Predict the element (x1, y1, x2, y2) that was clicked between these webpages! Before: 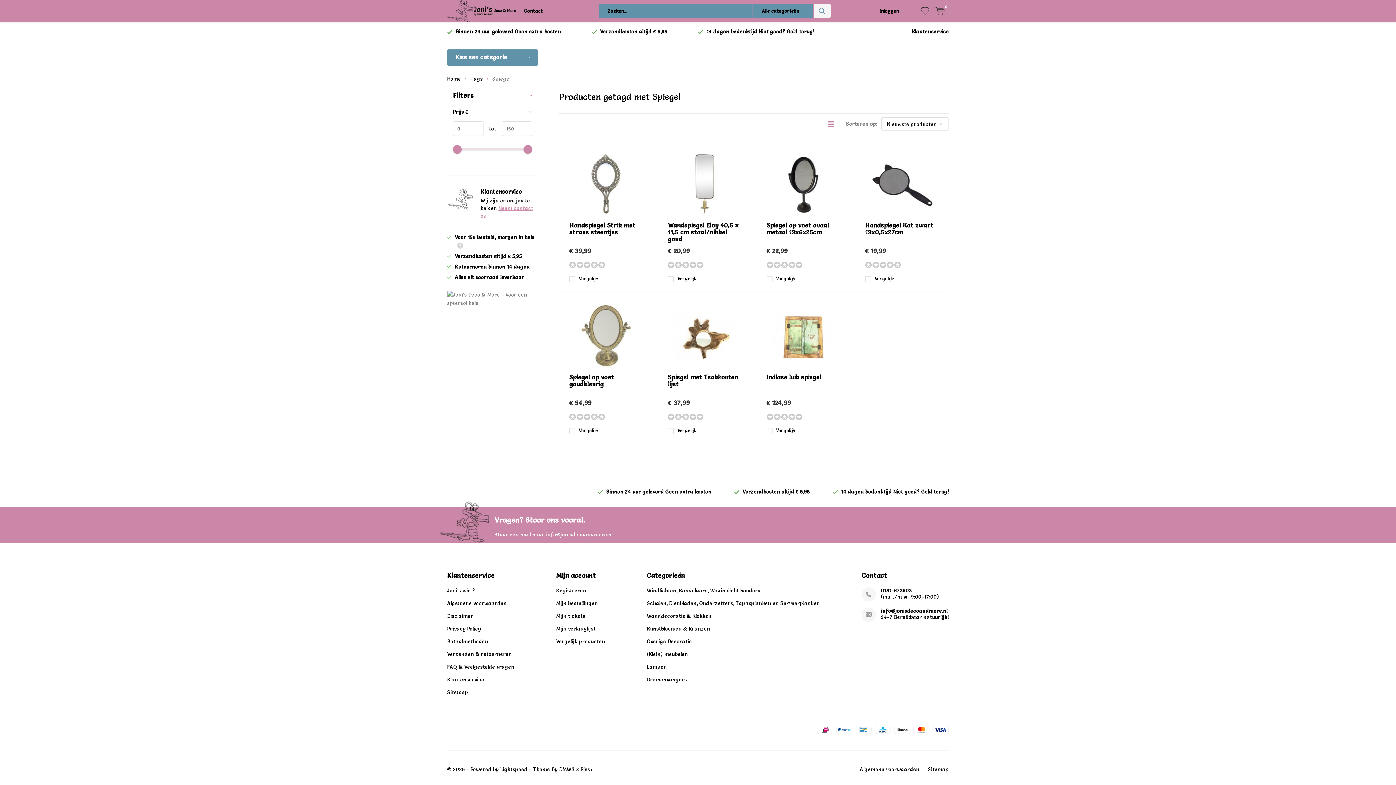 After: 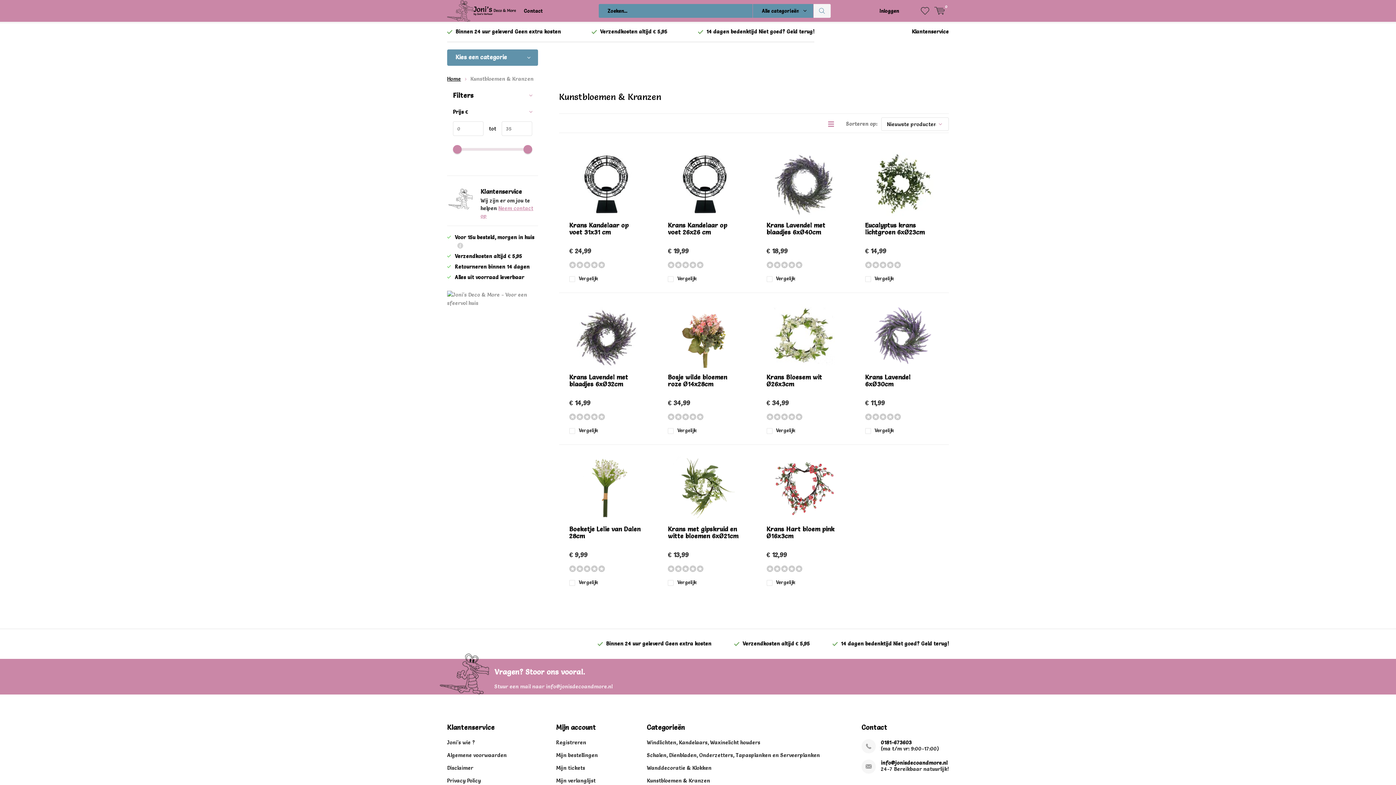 Action: label: Kunstbloemen & Kranzen bbox: (647, 625, 710, 632)